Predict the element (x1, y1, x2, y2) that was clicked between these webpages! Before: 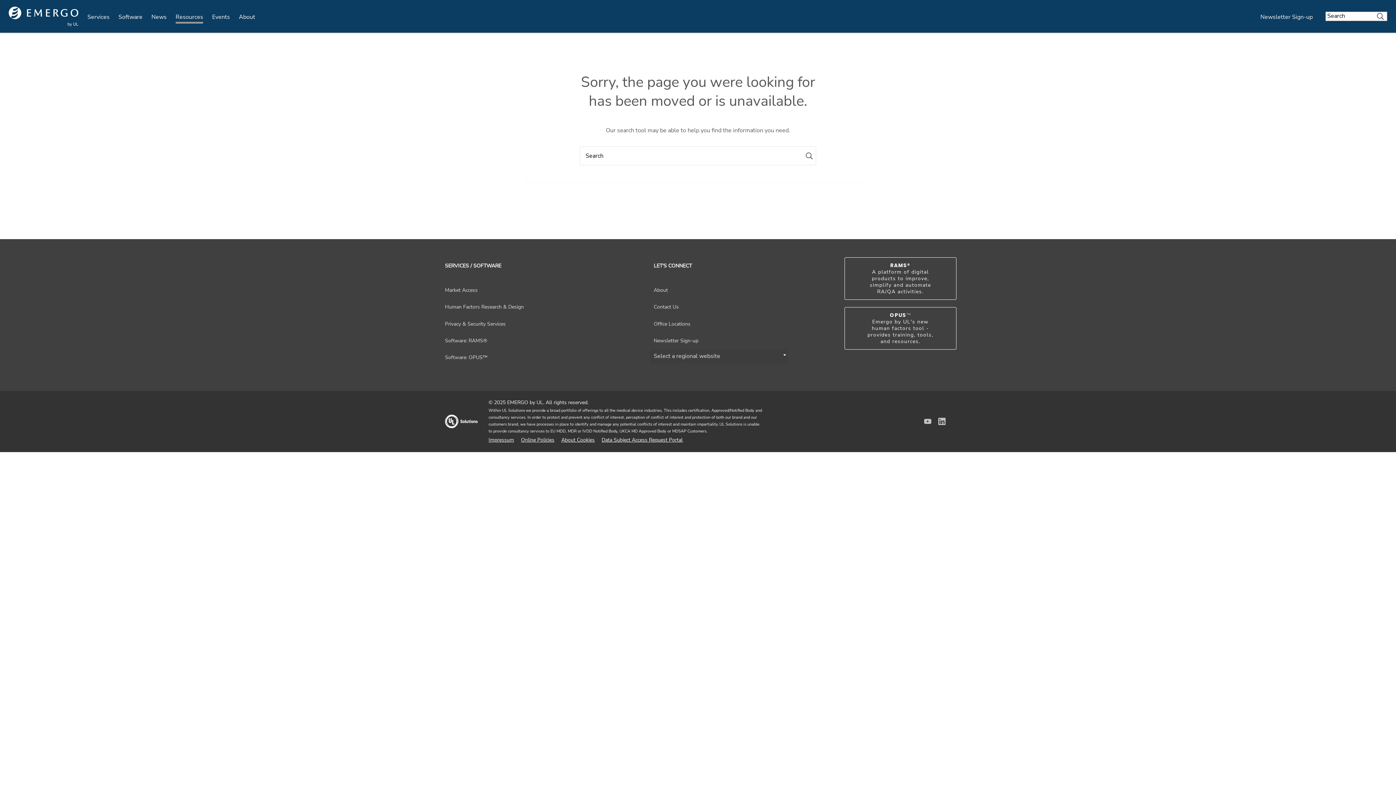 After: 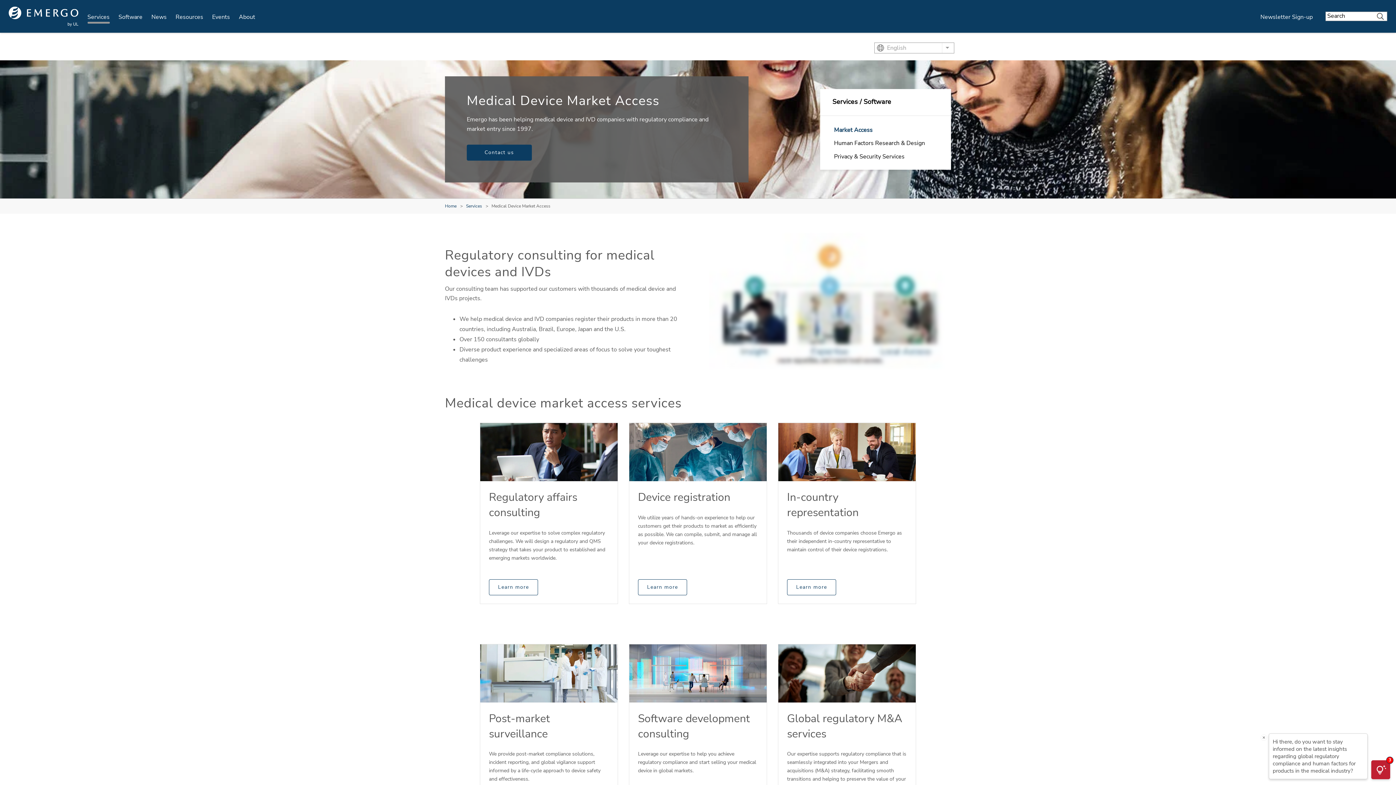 Action: bbox: (445, 284, 583, 296) label: Market Access